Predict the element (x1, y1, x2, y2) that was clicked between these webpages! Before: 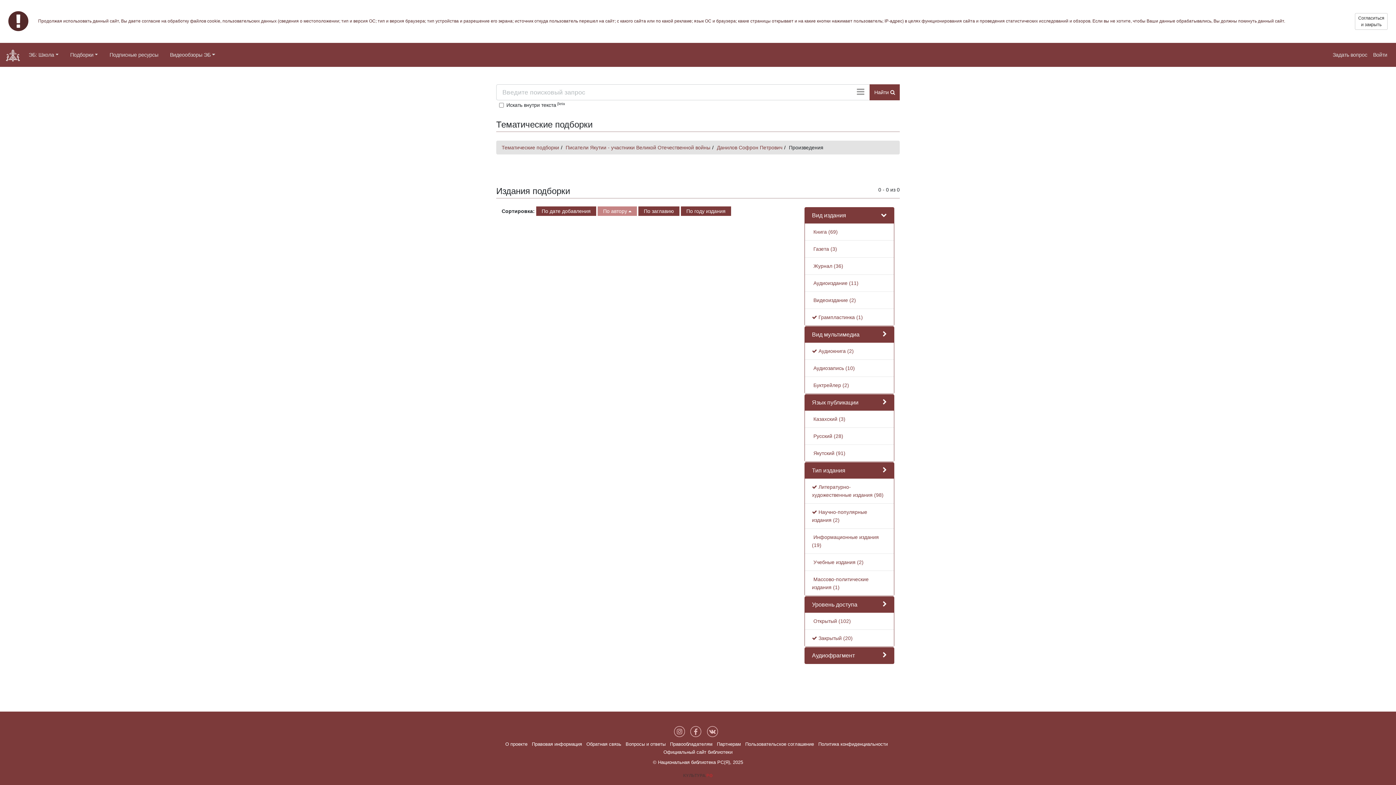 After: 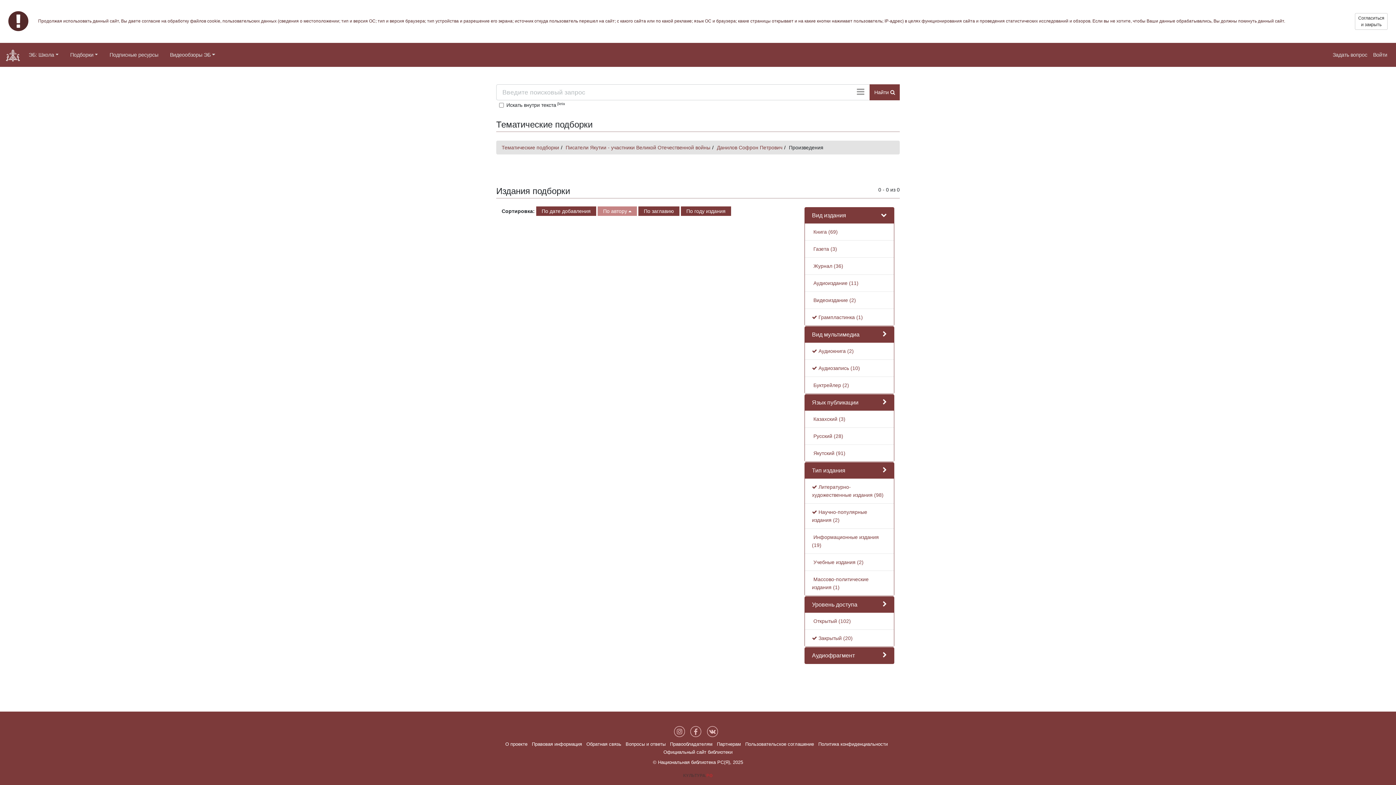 Action: label:  Аудиозапись (10) bbox: (812, 365, 855, 371)